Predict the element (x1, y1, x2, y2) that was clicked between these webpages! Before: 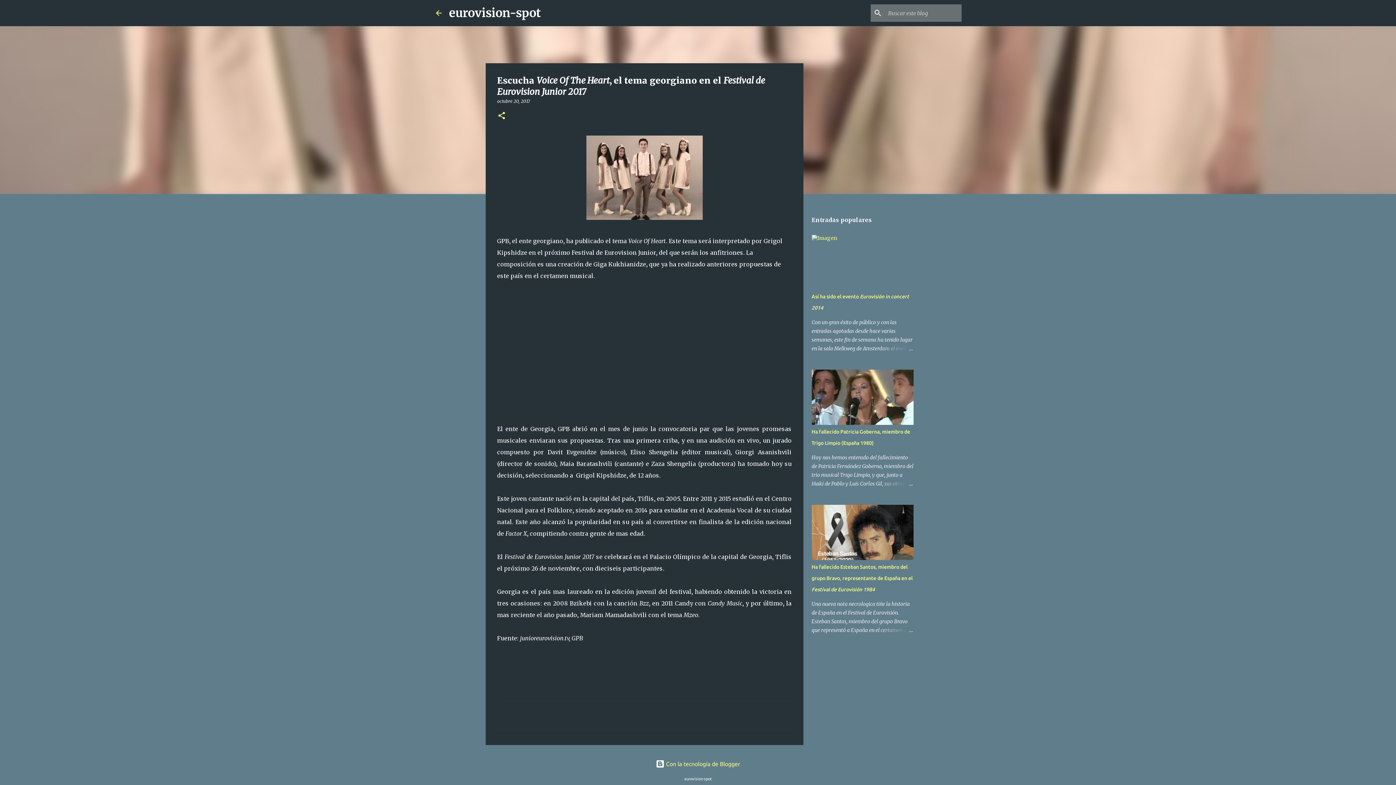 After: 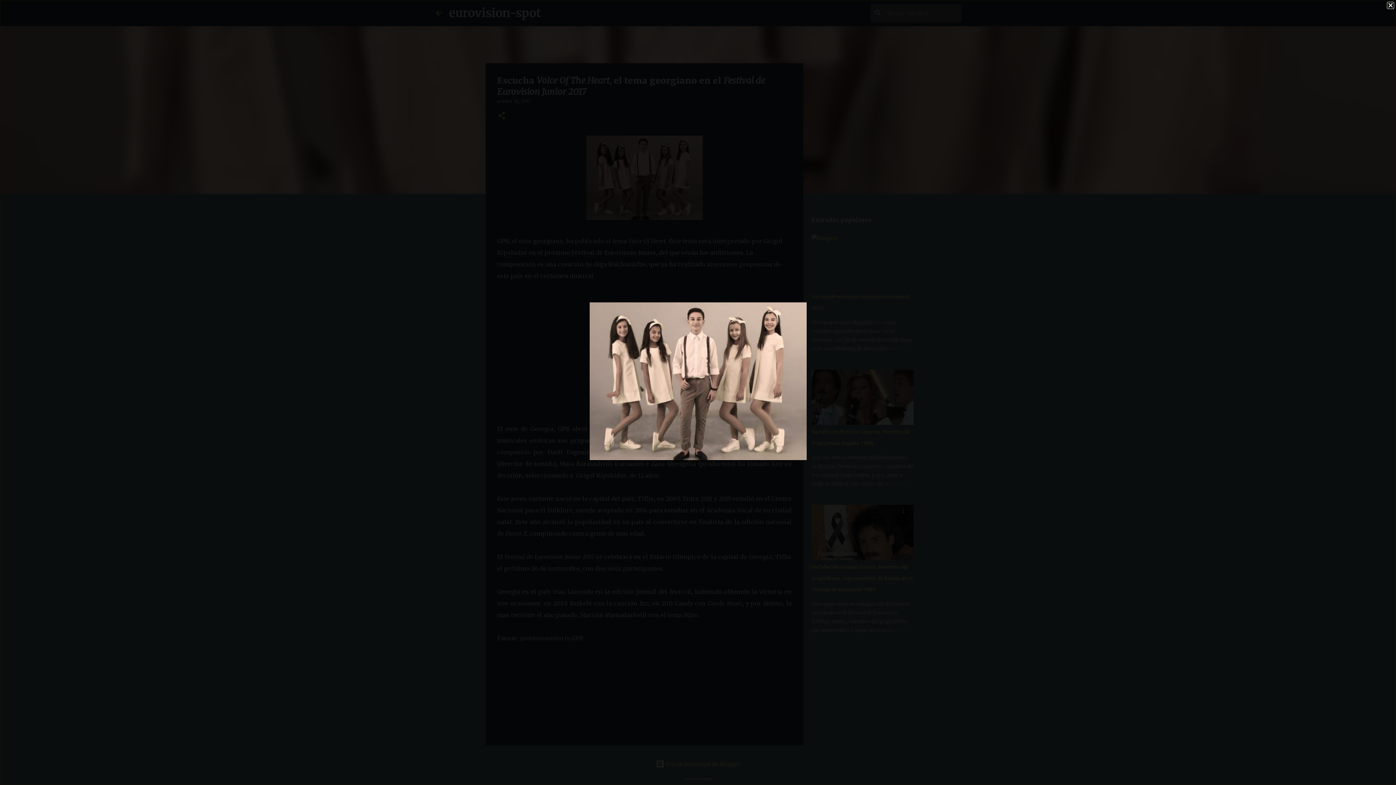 Action: bbox: (586, 135, 702, 223)